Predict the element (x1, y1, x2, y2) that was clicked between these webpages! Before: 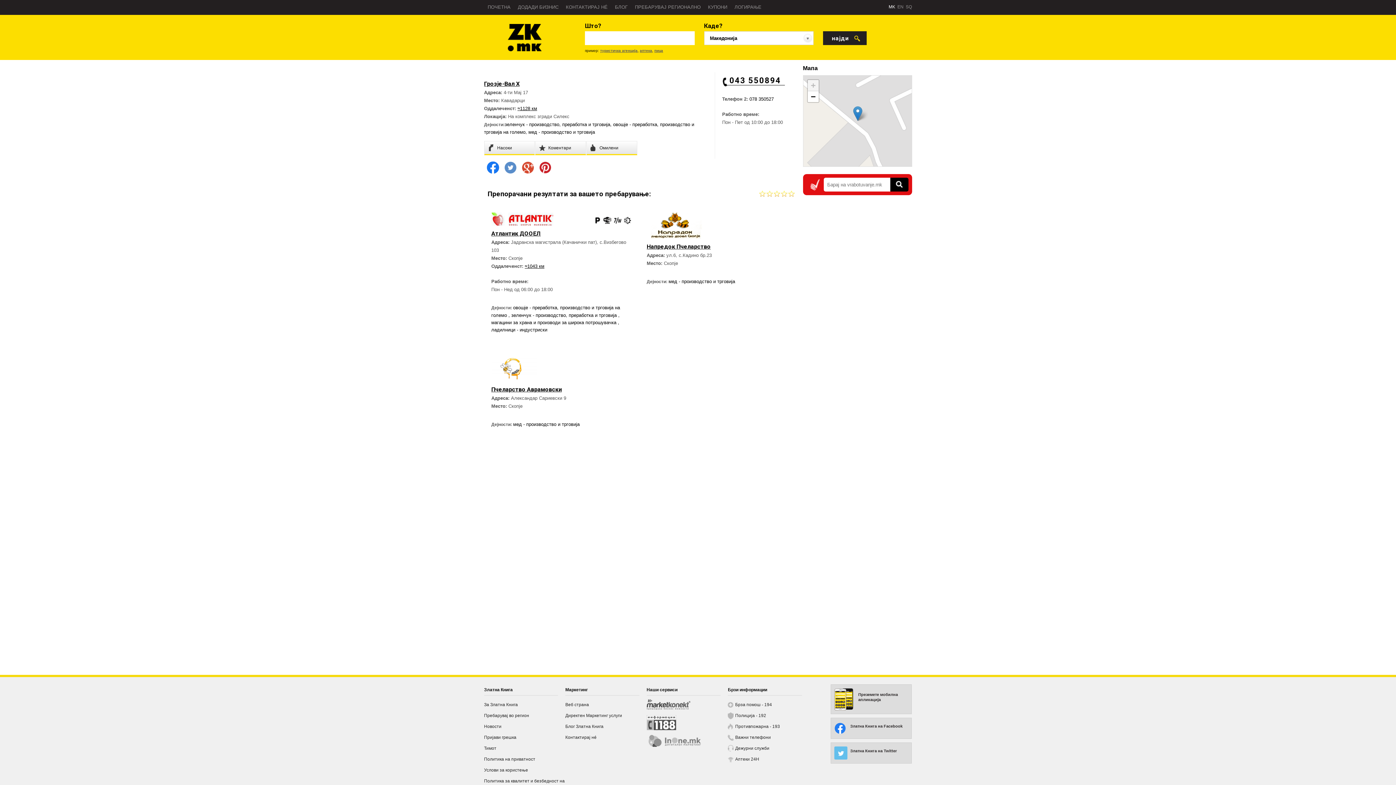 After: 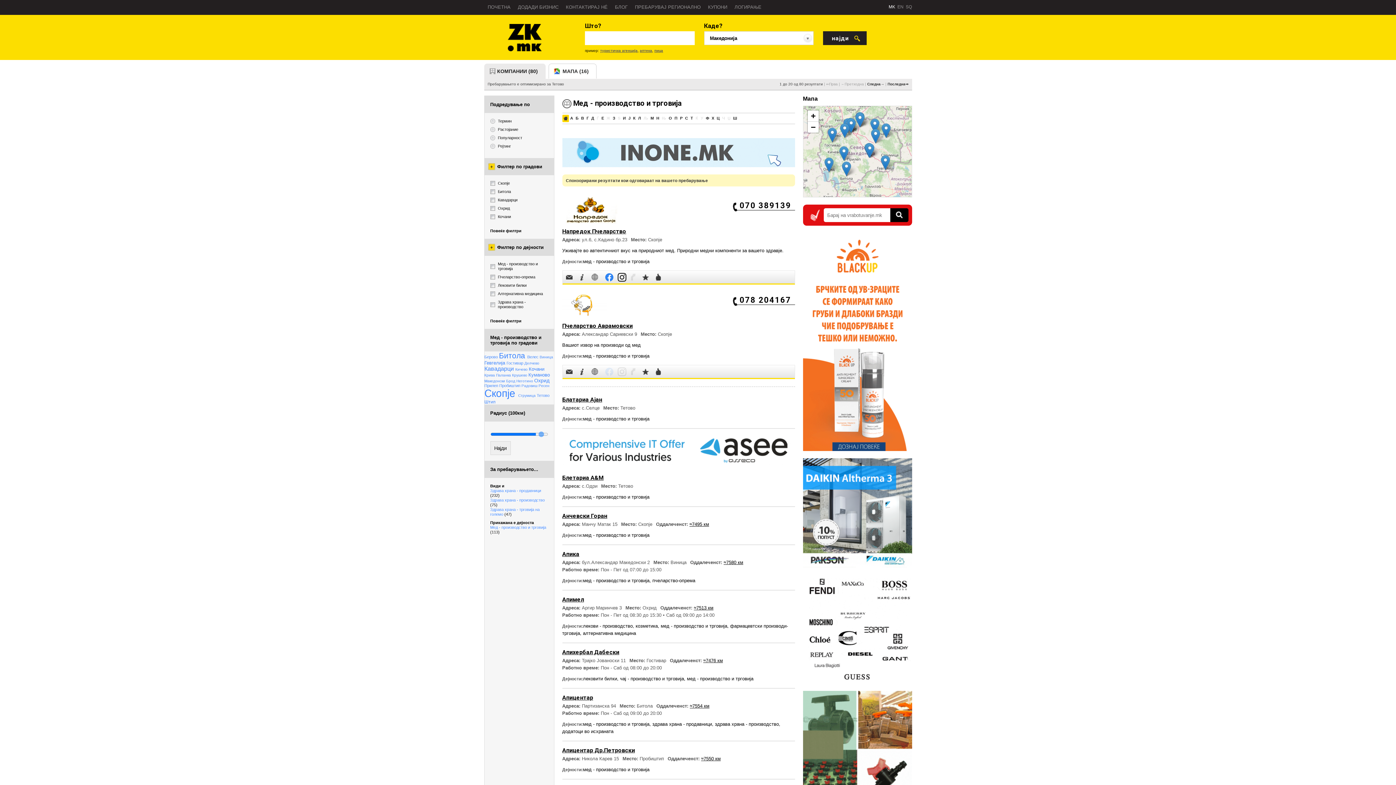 Action: bbox: (528, 129, 595, 134) label: мед - производство и трговија